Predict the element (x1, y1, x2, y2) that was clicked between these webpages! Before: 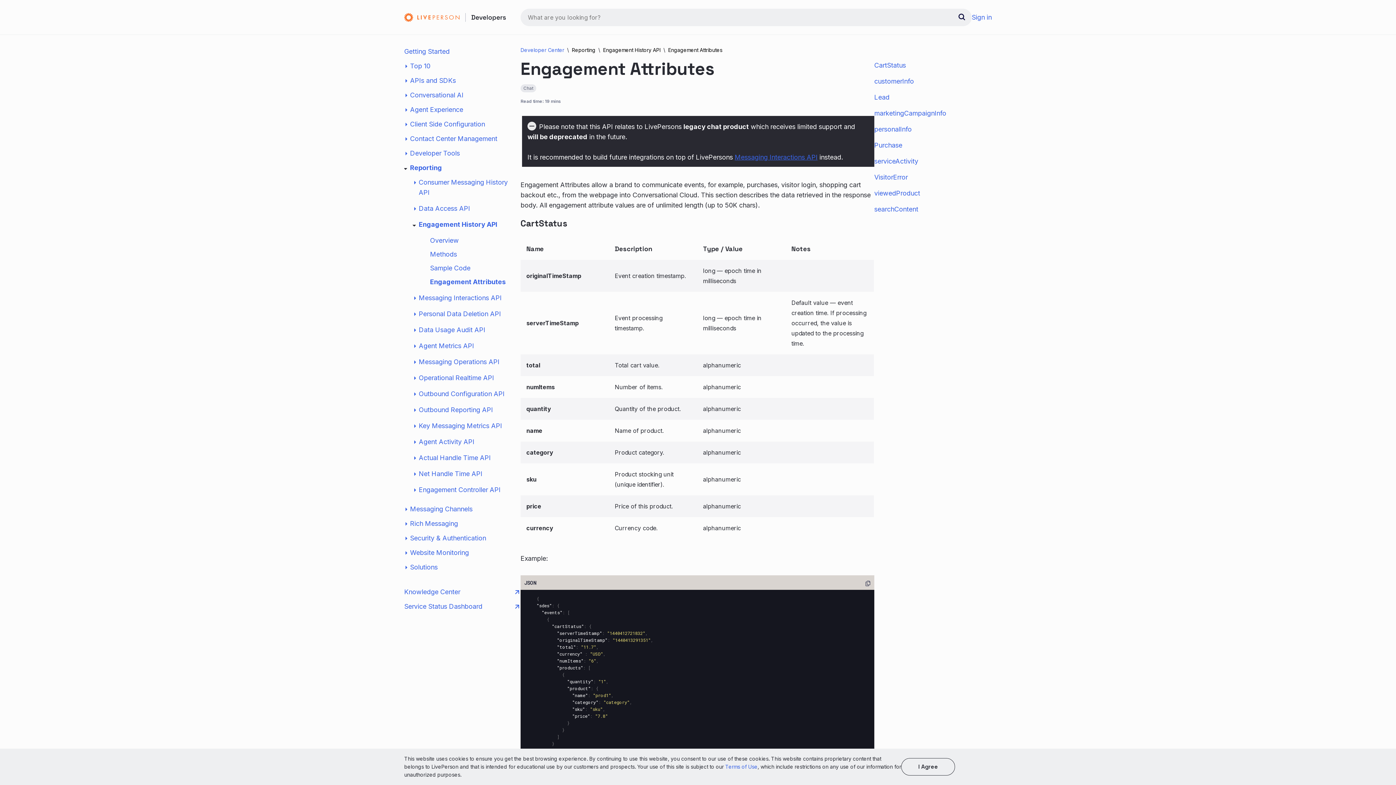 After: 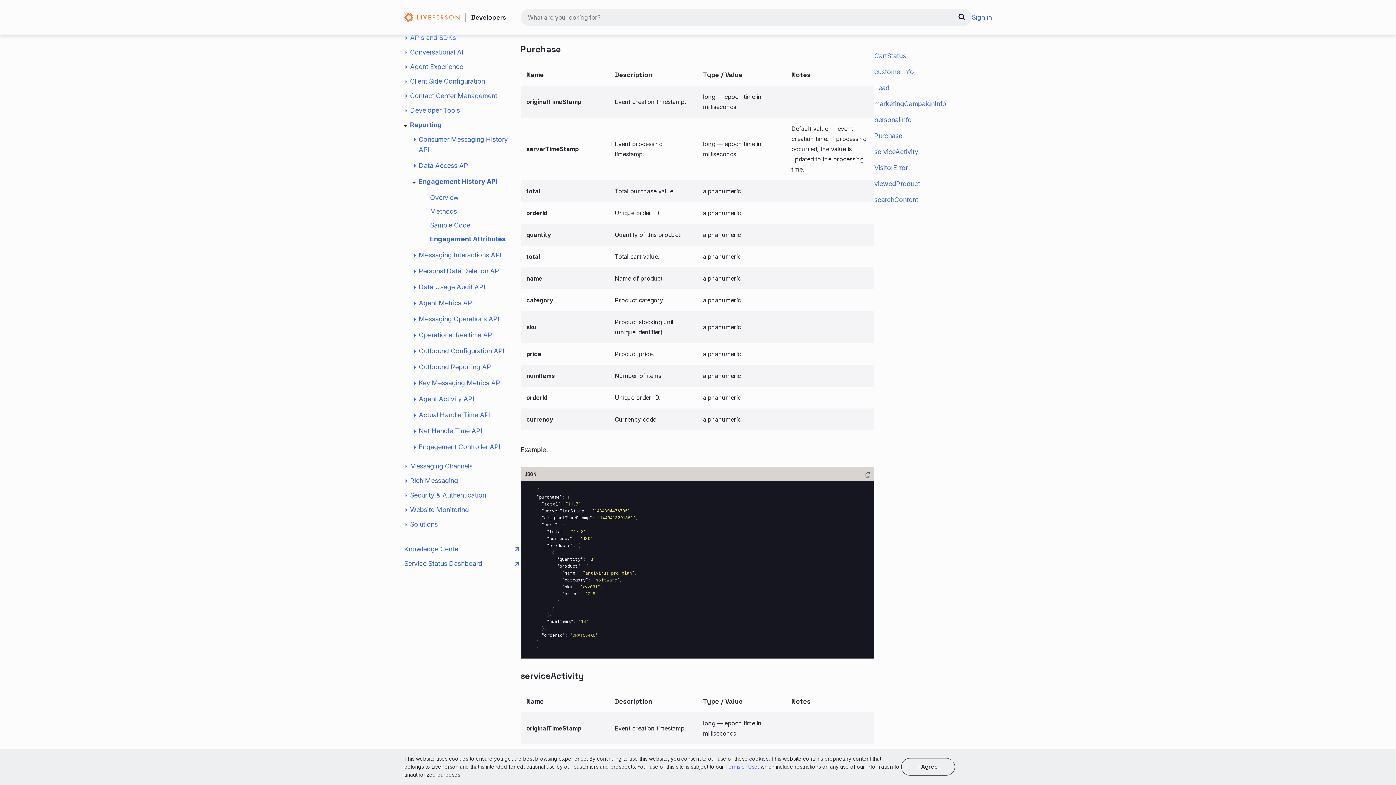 Action: label: Purchase bbox: (874, 141, 902, 149)